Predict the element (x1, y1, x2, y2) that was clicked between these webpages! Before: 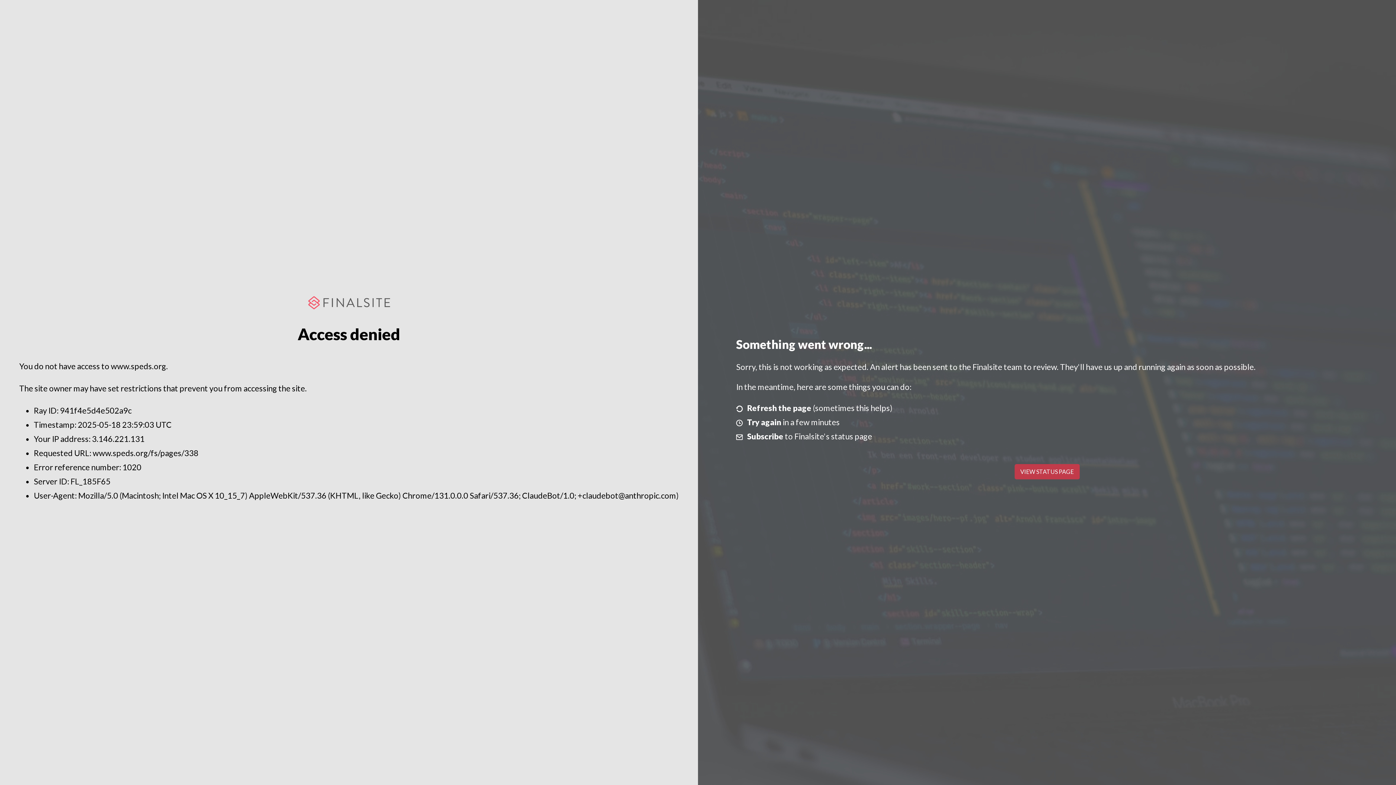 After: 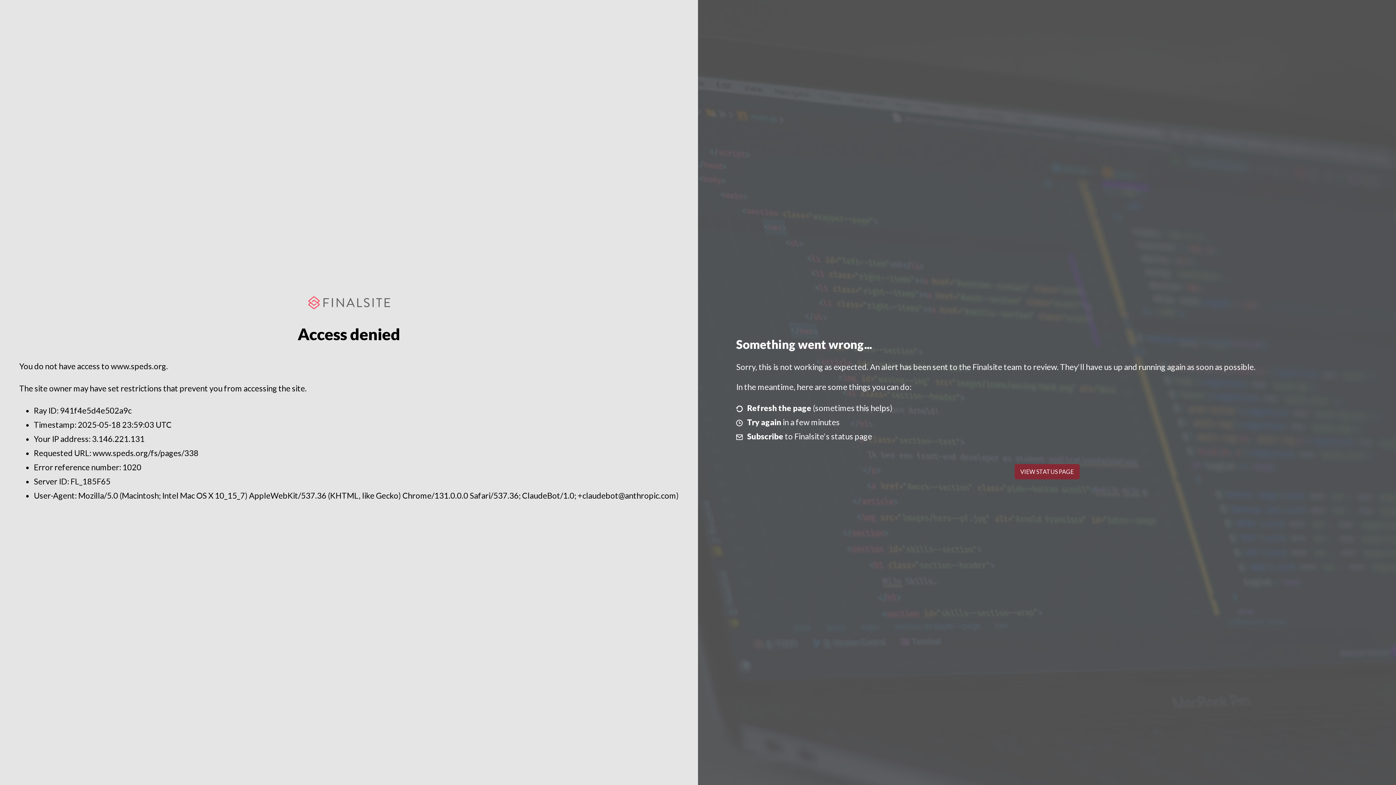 Action: bbox: (1014, 464, 1079, 479) label: VIEW STATUS PAGE